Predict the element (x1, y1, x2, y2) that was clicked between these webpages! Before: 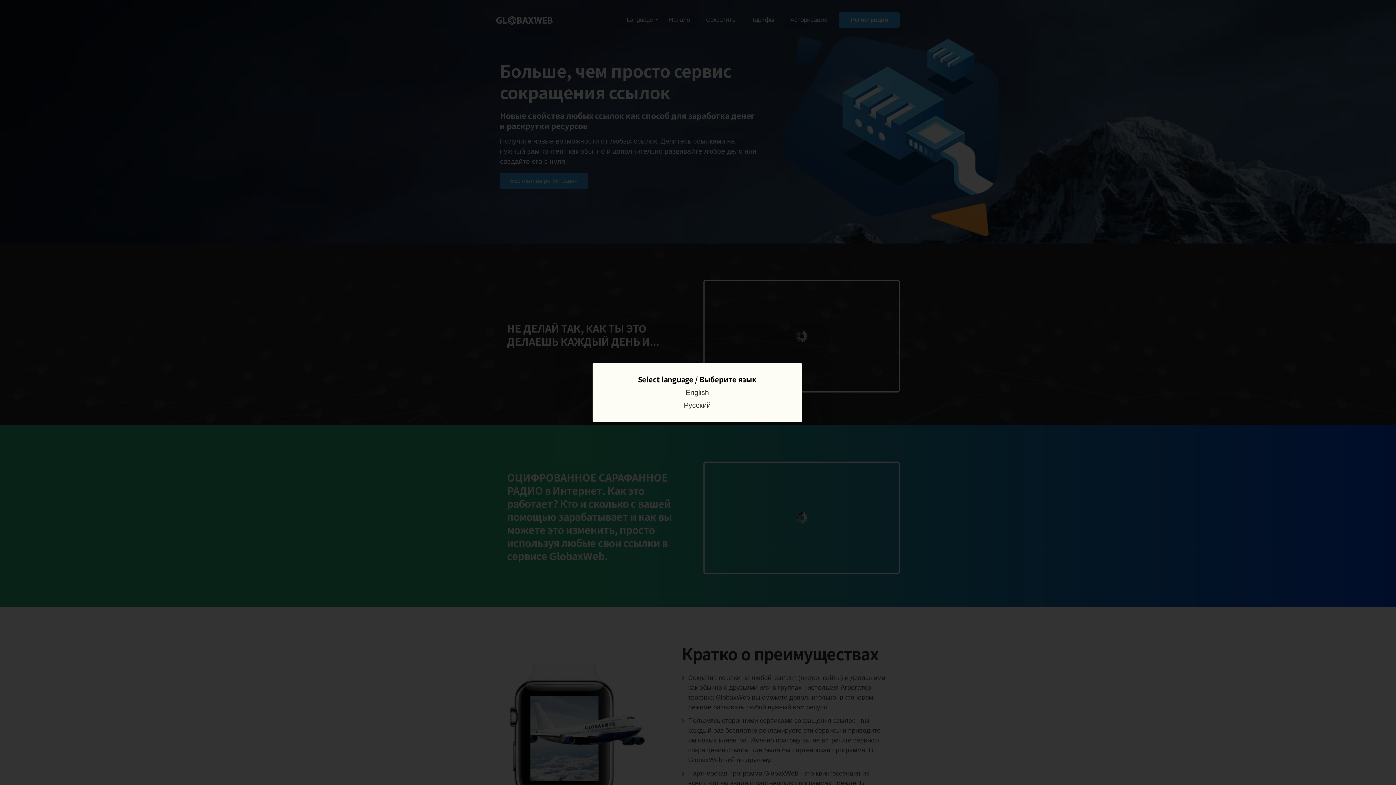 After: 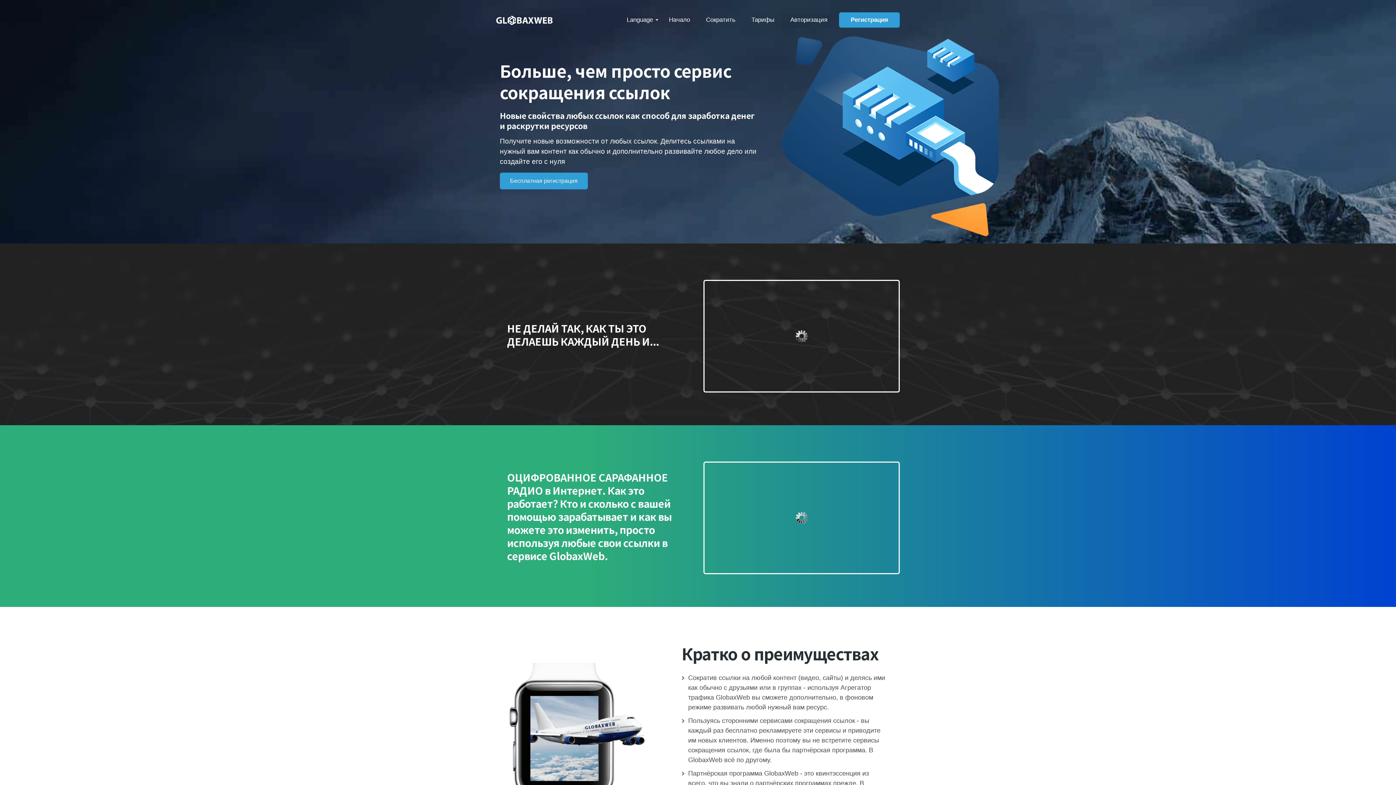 Action: bbox: (684, 401, 710, 409) label: Русский